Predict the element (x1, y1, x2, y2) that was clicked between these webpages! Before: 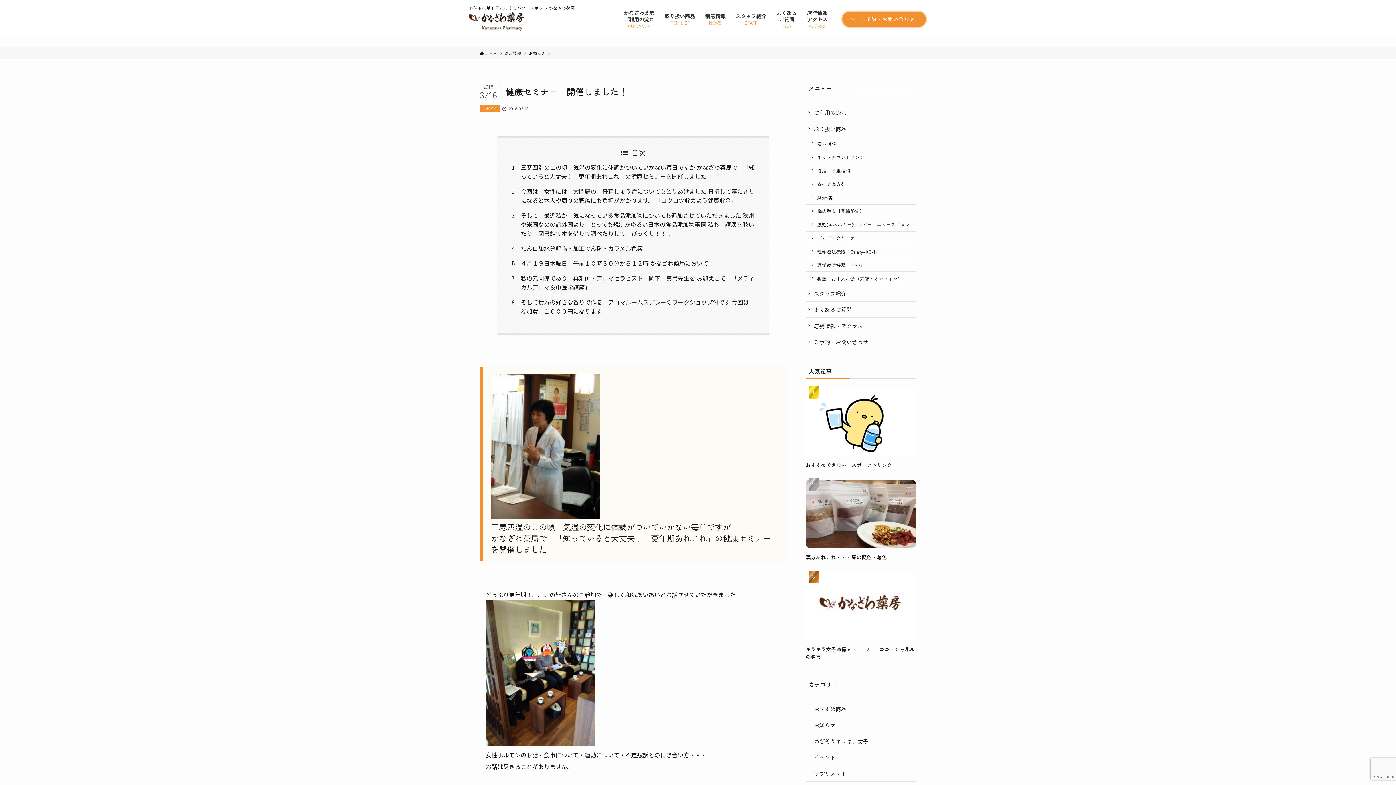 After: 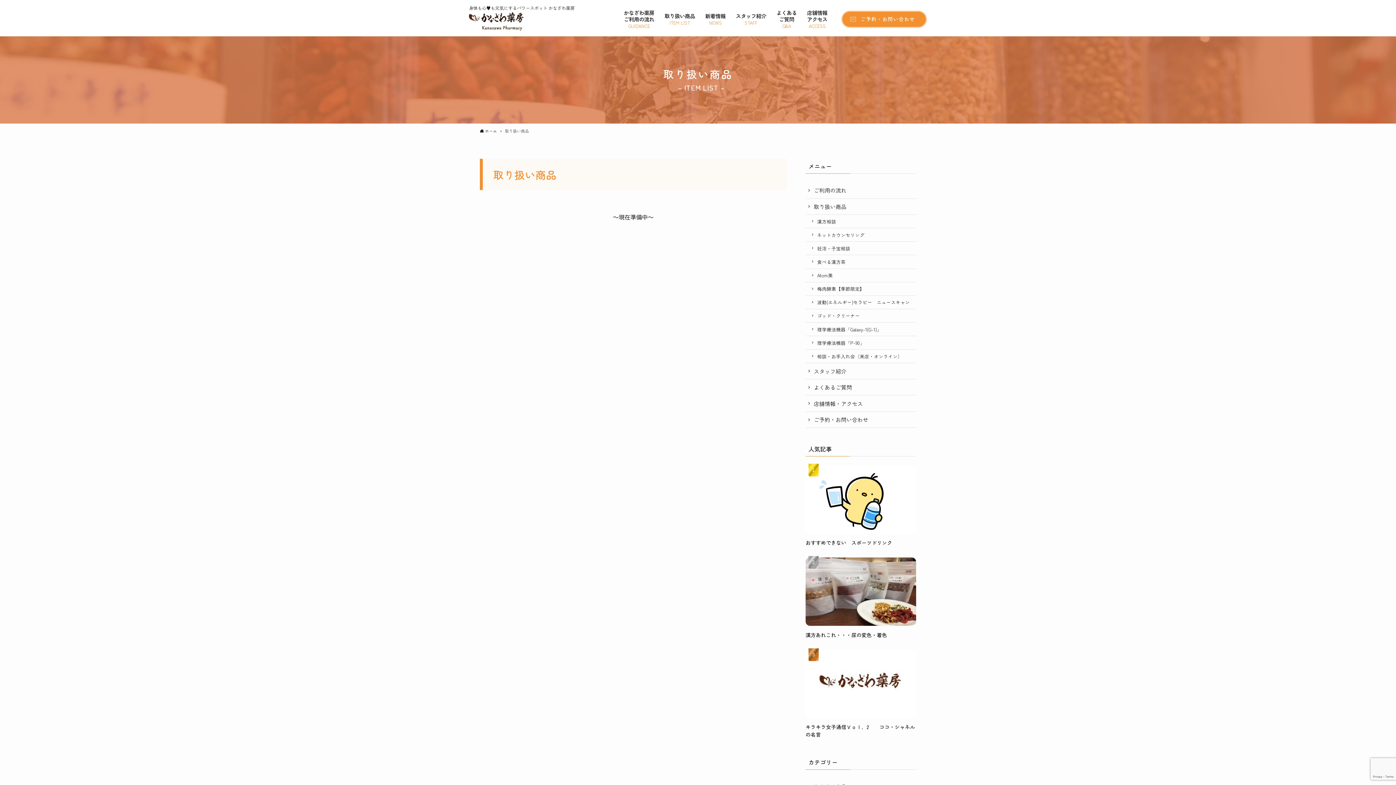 Action: bbox: (805, 120, 916, 137) label: 取り扱い商品